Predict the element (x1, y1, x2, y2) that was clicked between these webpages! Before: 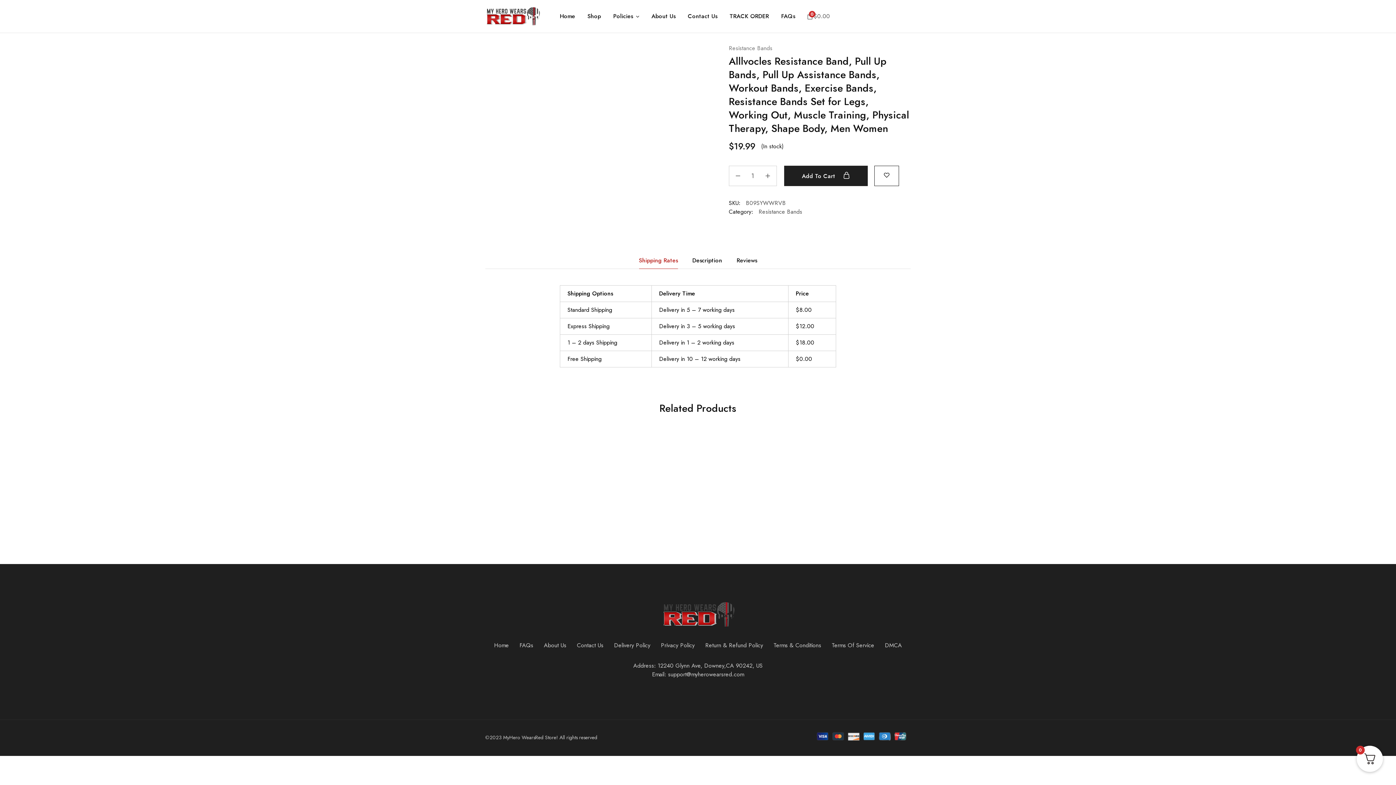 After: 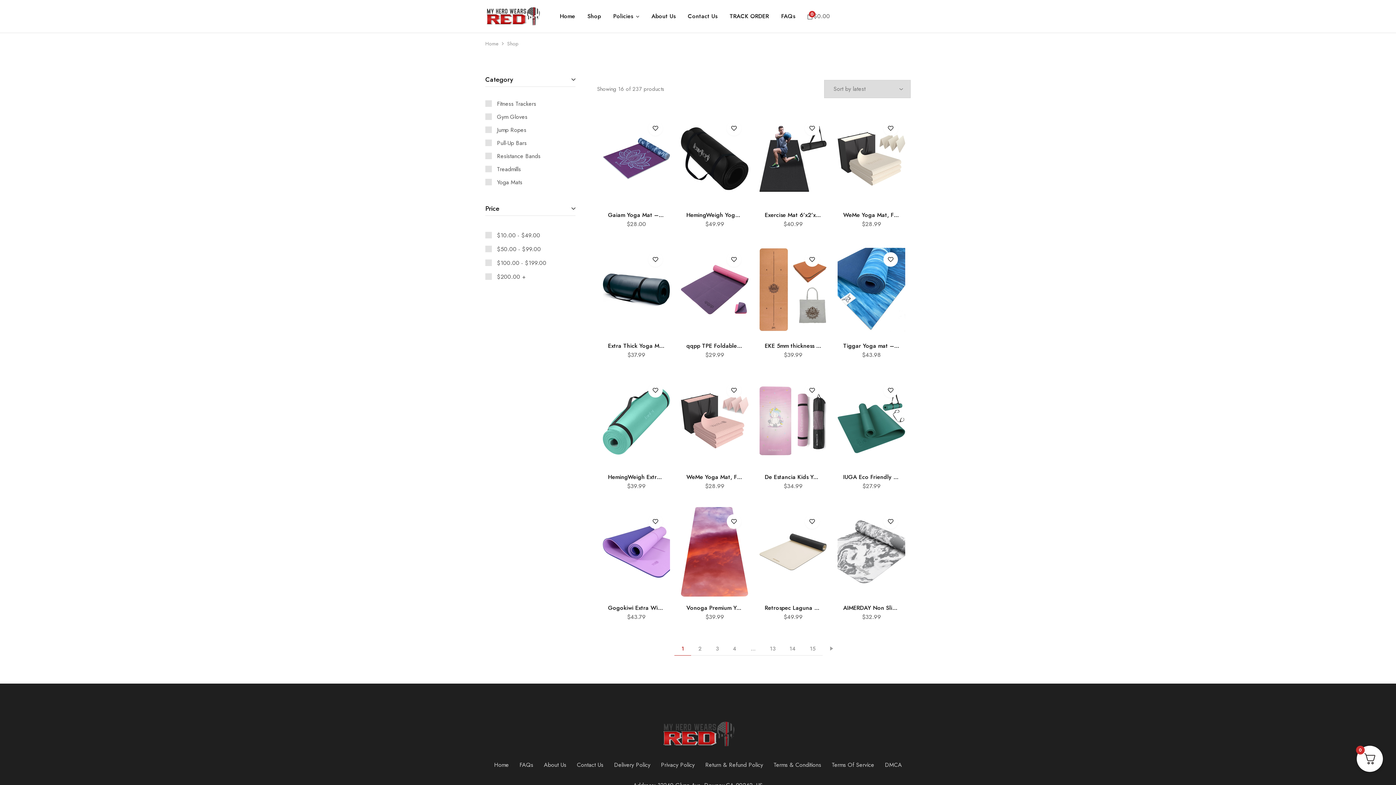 Action: label: Shop bbox: (586, 12, 602, 20)